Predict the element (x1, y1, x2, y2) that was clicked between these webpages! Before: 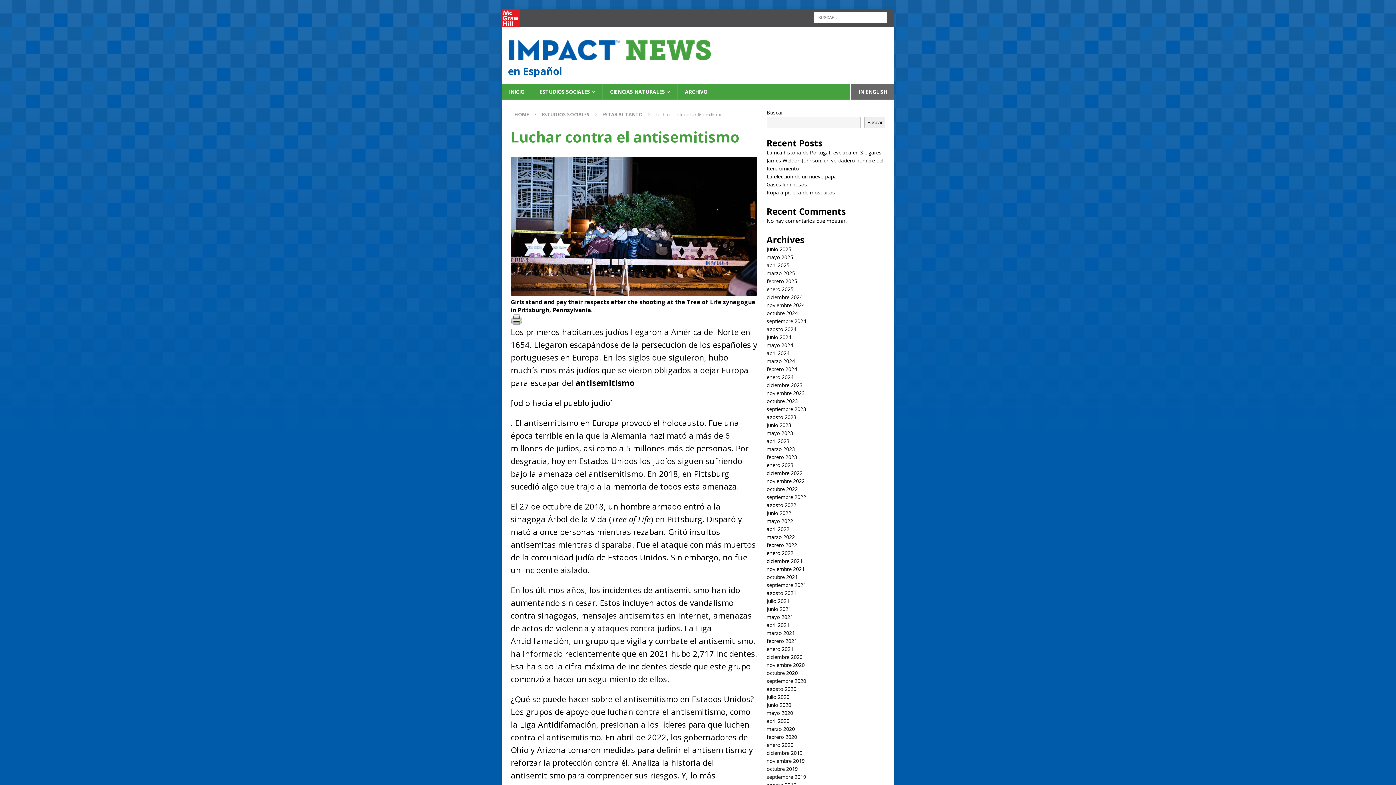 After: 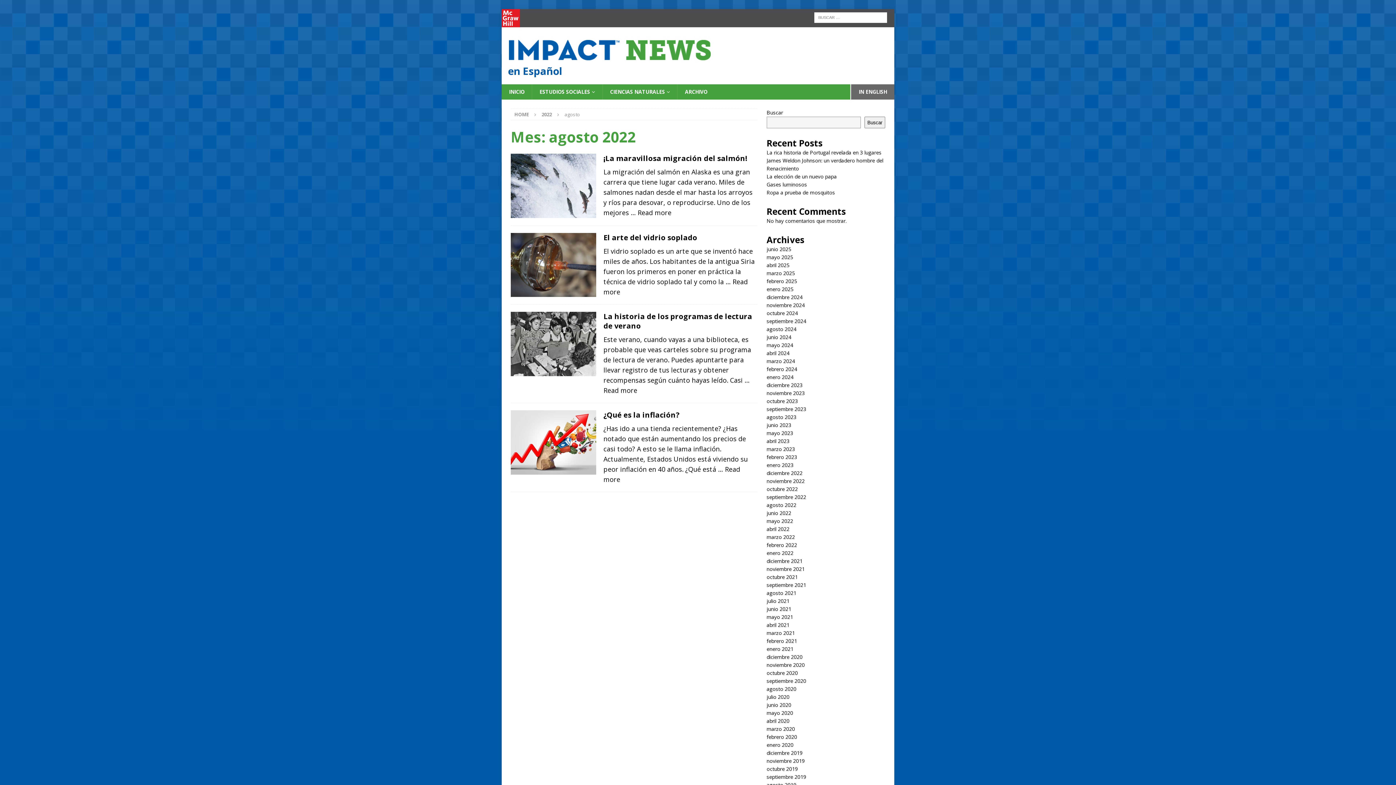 Action: bbox: (766, 501, 796, 508) label: agosto 2022